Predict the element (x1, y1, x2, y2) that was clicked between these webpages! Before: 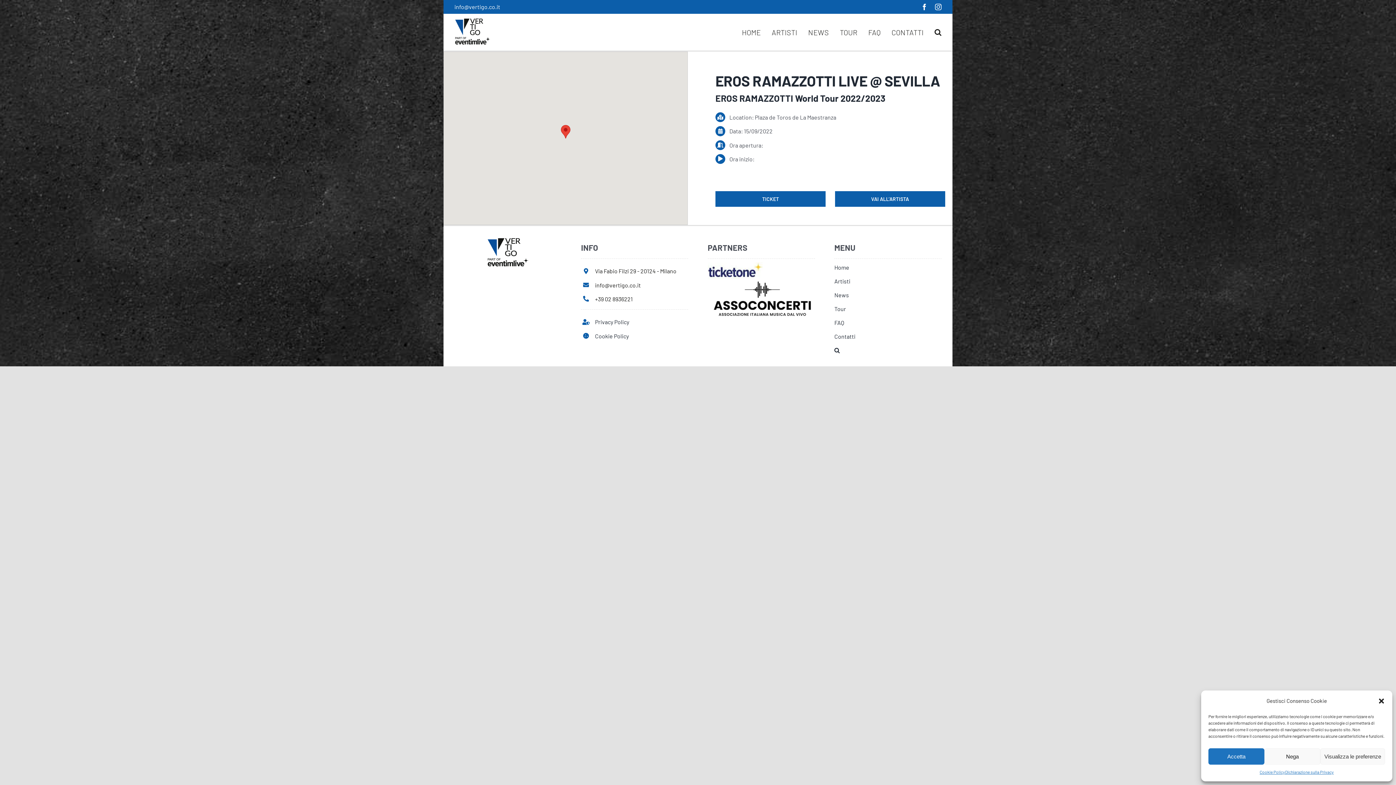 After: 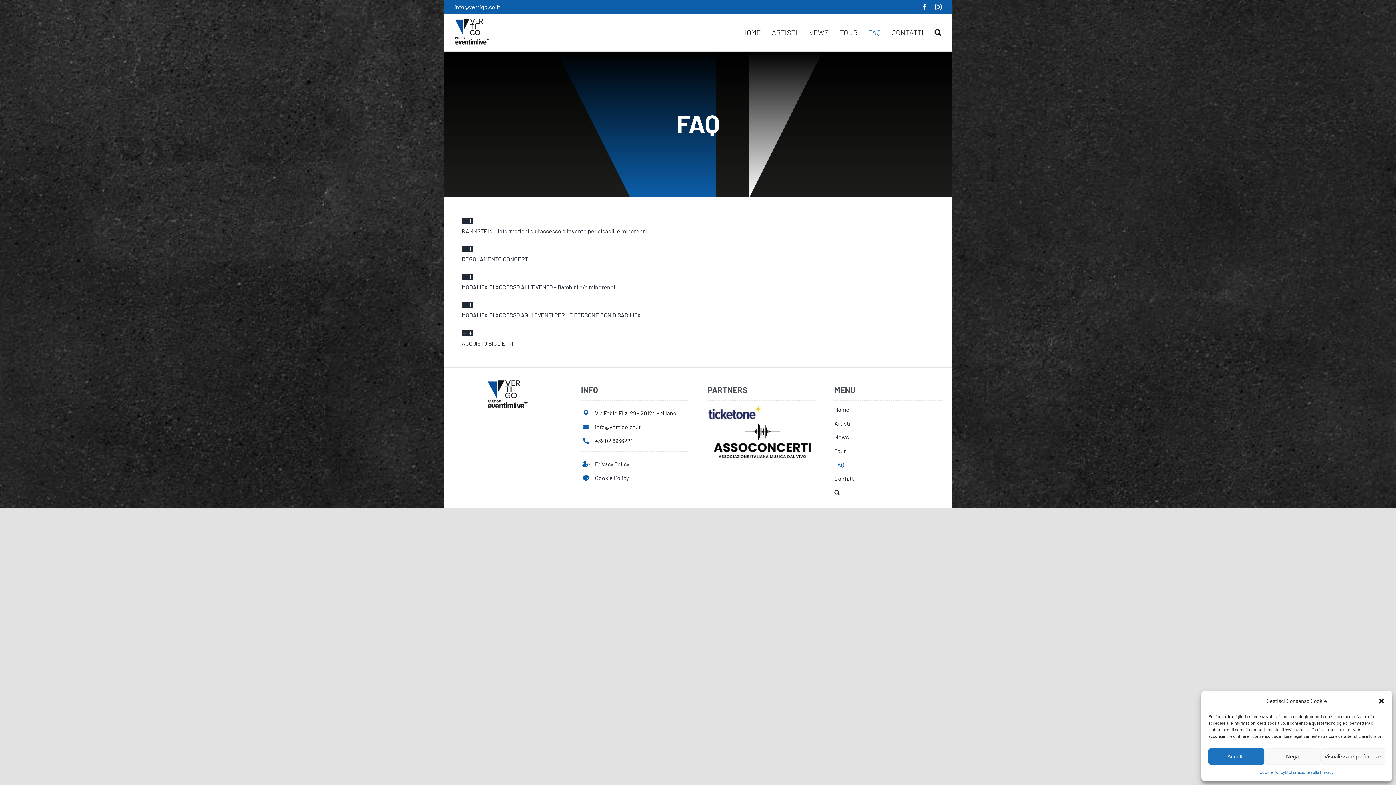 Action: label: FAQ bbox: (834, 317, 941, 328)